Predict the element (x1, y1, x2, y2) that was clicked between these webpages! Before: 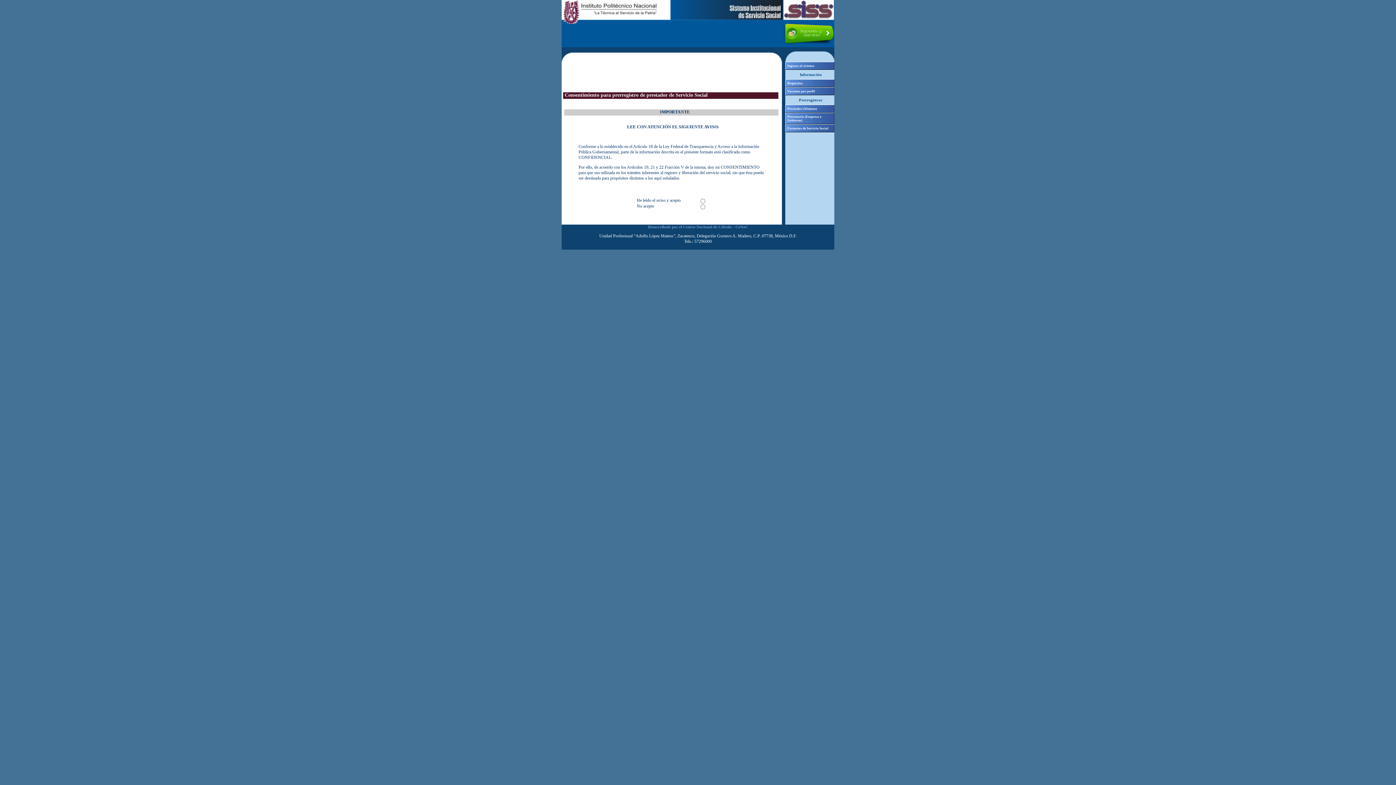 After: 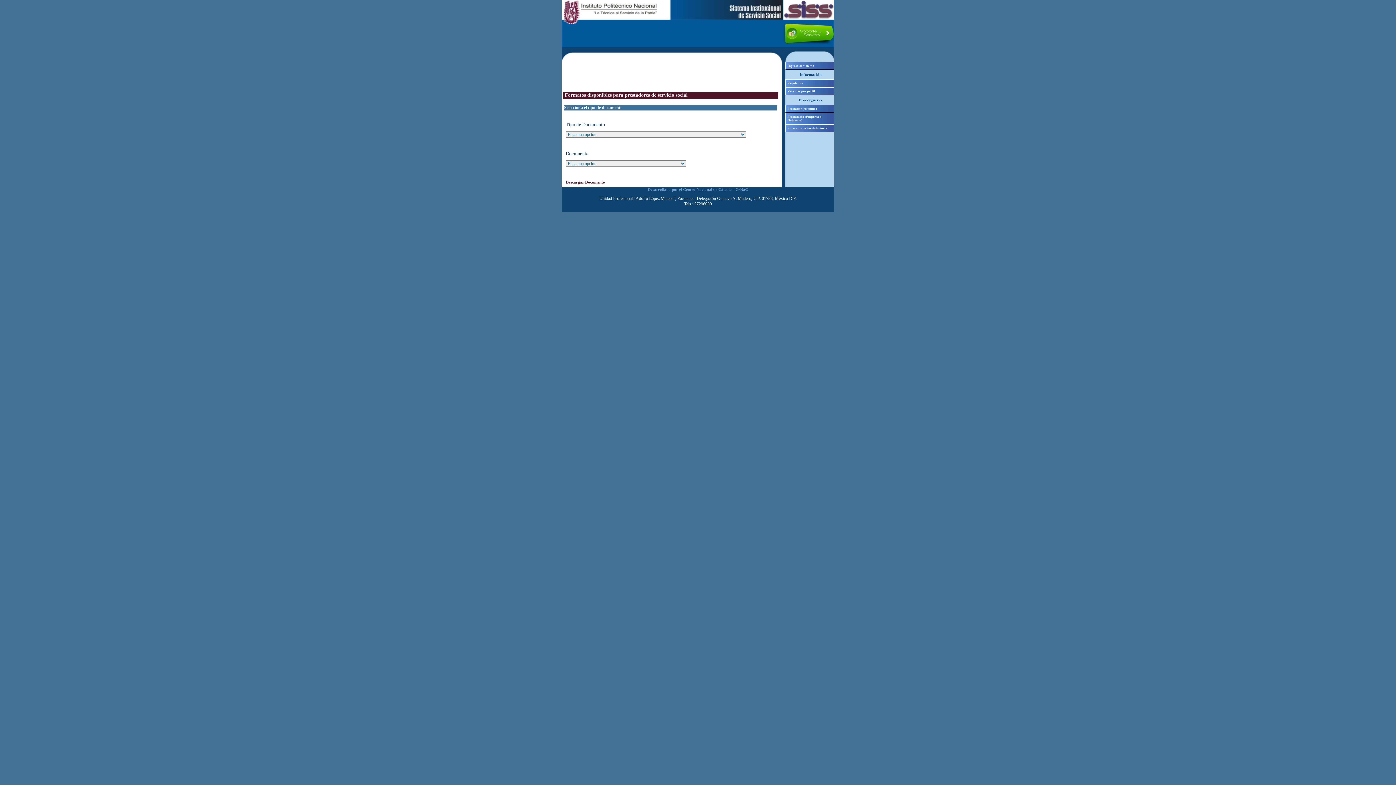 Action: bbox: (785, 124, 834, 132) label: Formatos de Servicio Social